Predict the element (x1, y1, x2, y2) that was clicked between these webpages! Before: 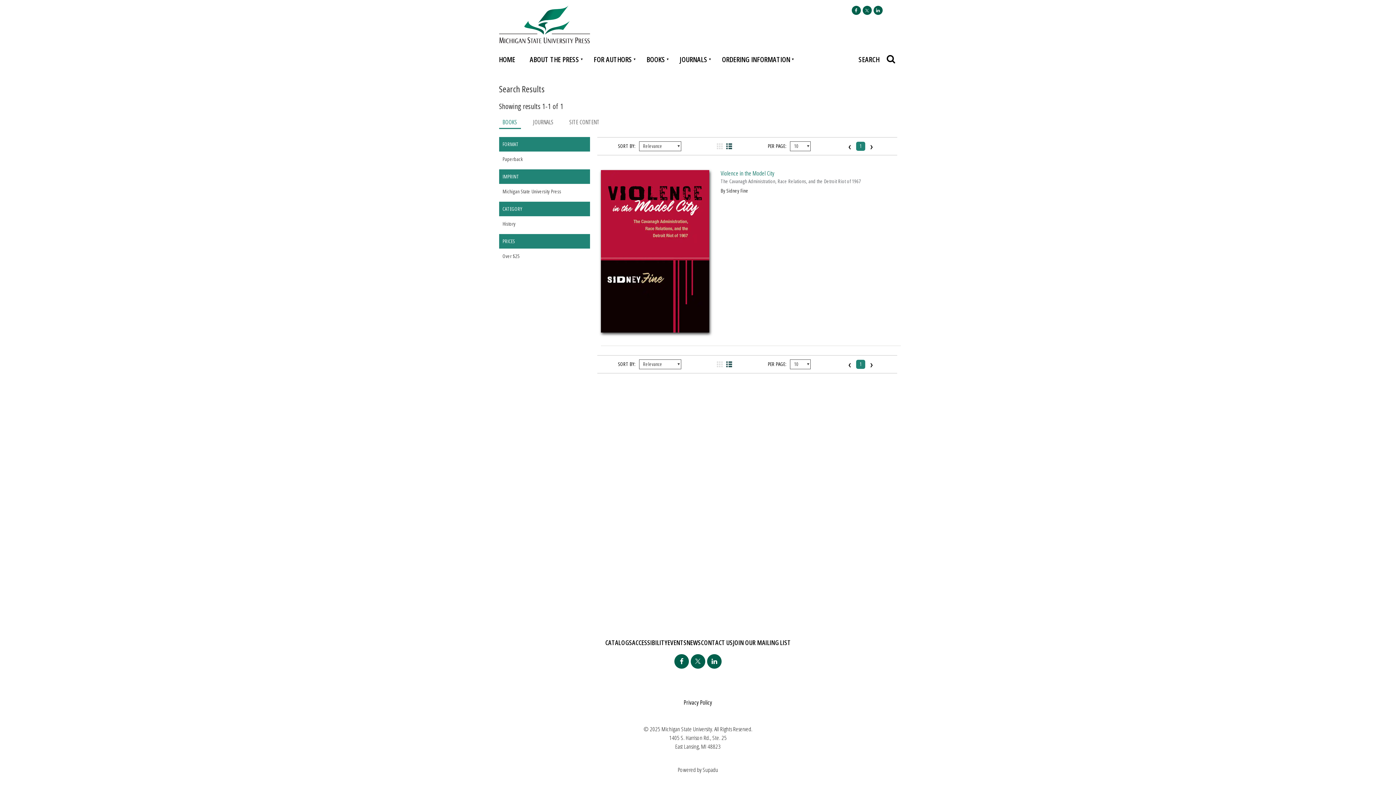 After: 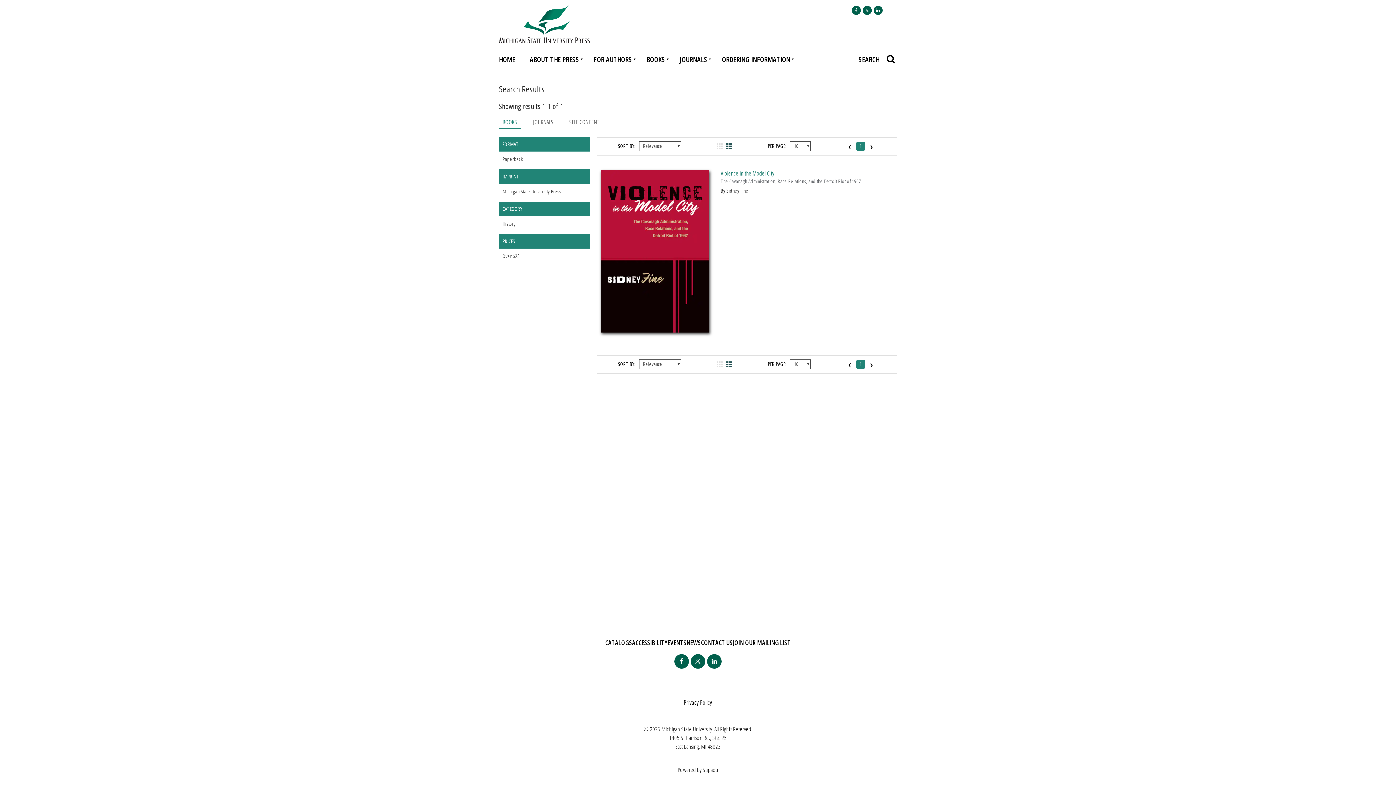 Action: bbox: (725, 360, 733, 368)